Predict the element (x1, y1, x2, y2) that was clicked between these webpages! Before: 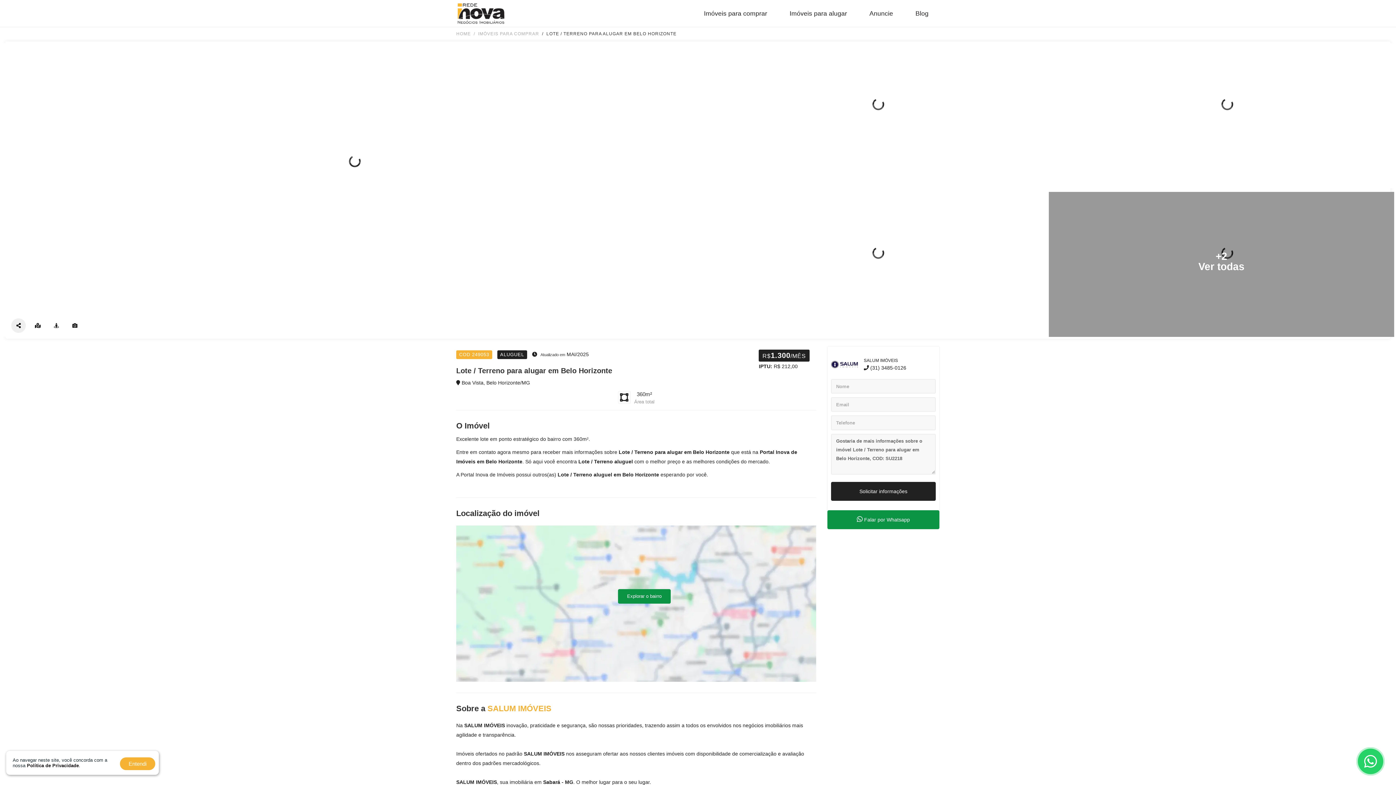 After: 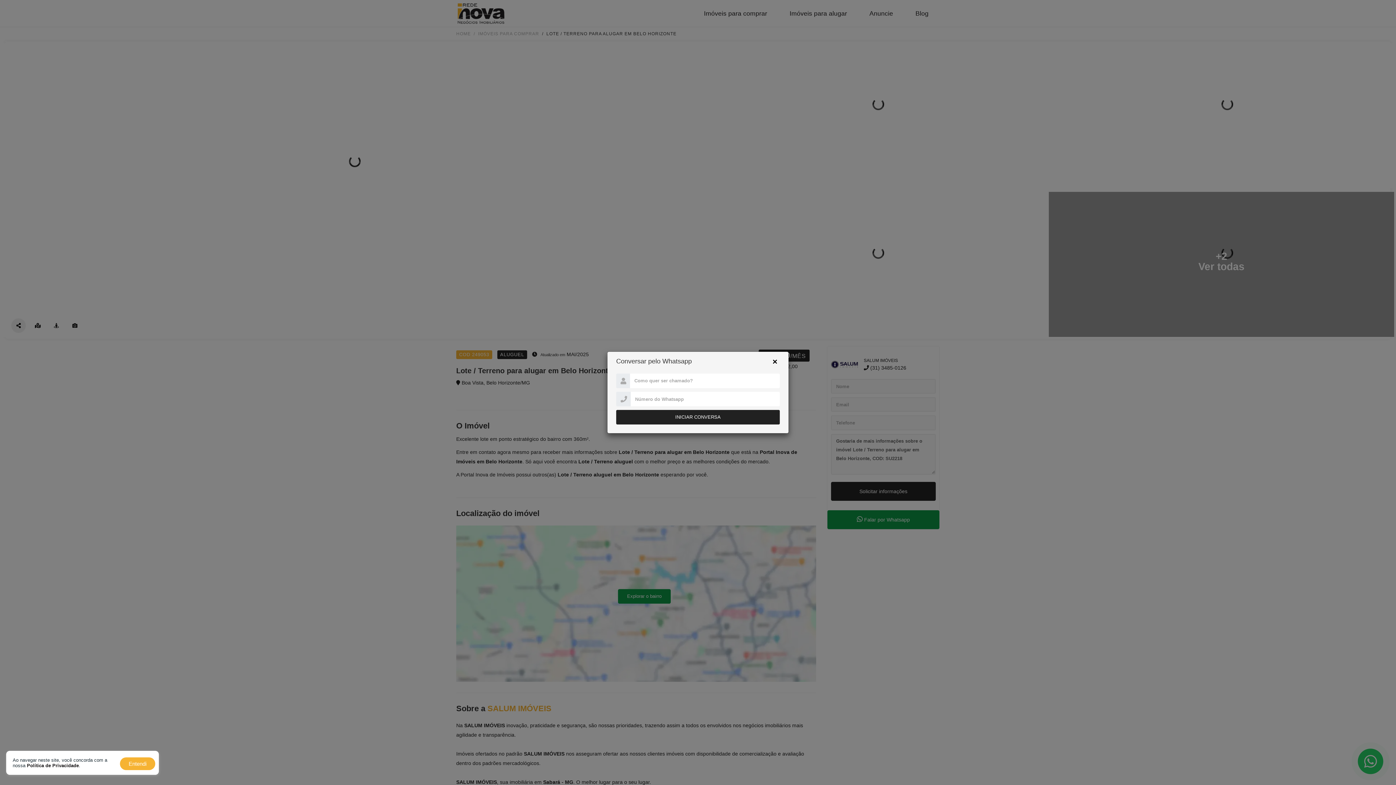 Action: bbox: (827, 510, 939, 529) label:  Falar por Whatsapp